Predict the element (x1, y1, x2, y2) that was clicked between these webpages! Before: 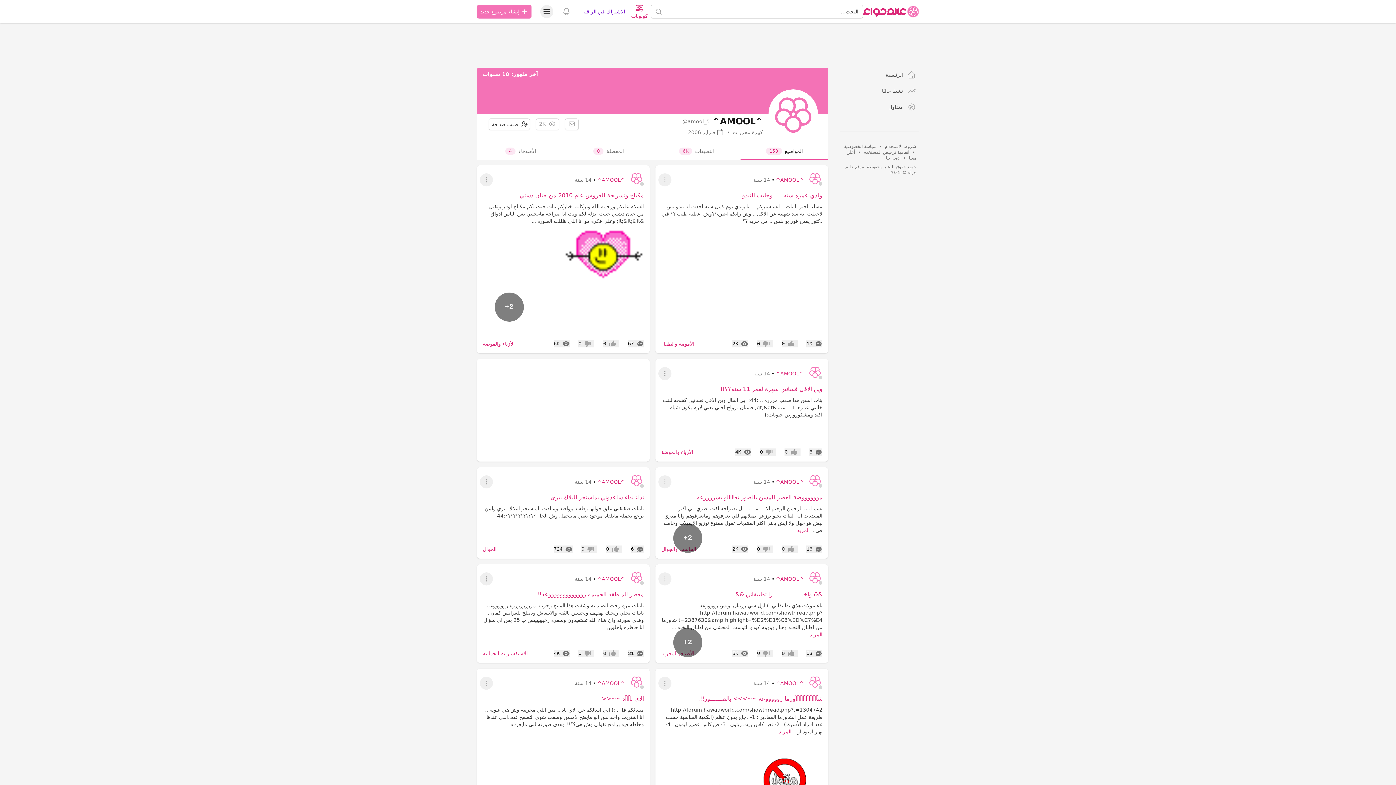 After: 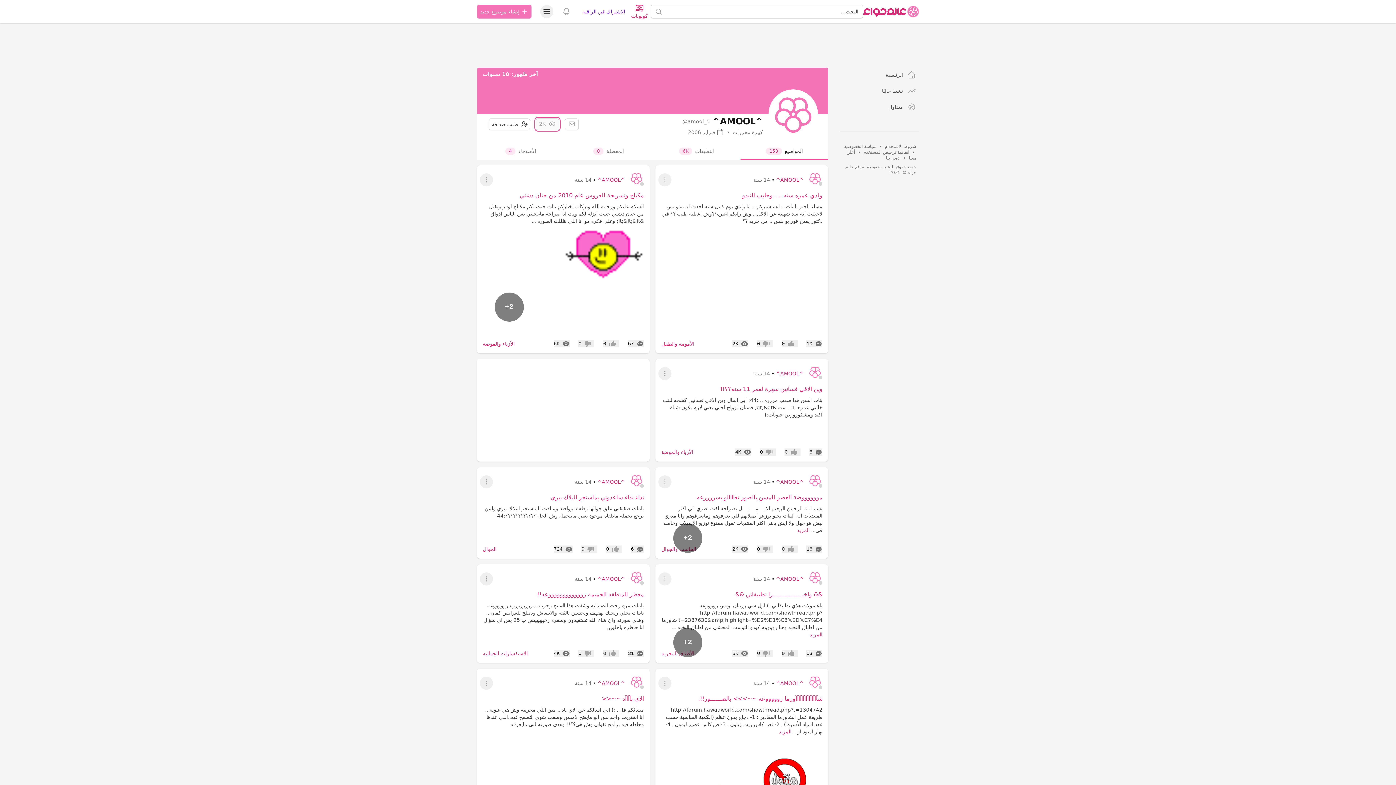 Action: bbox: (536, 118, 559, 130) label: 2K